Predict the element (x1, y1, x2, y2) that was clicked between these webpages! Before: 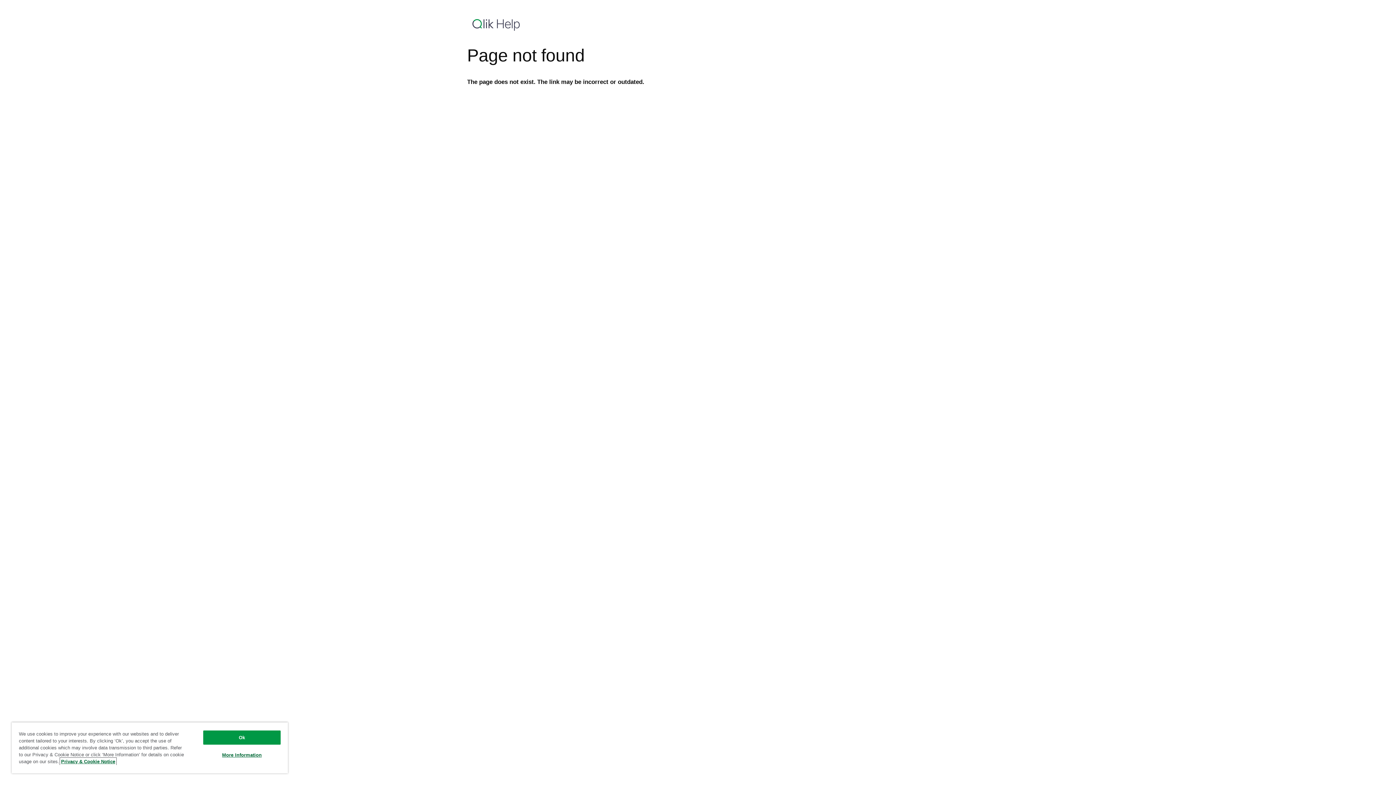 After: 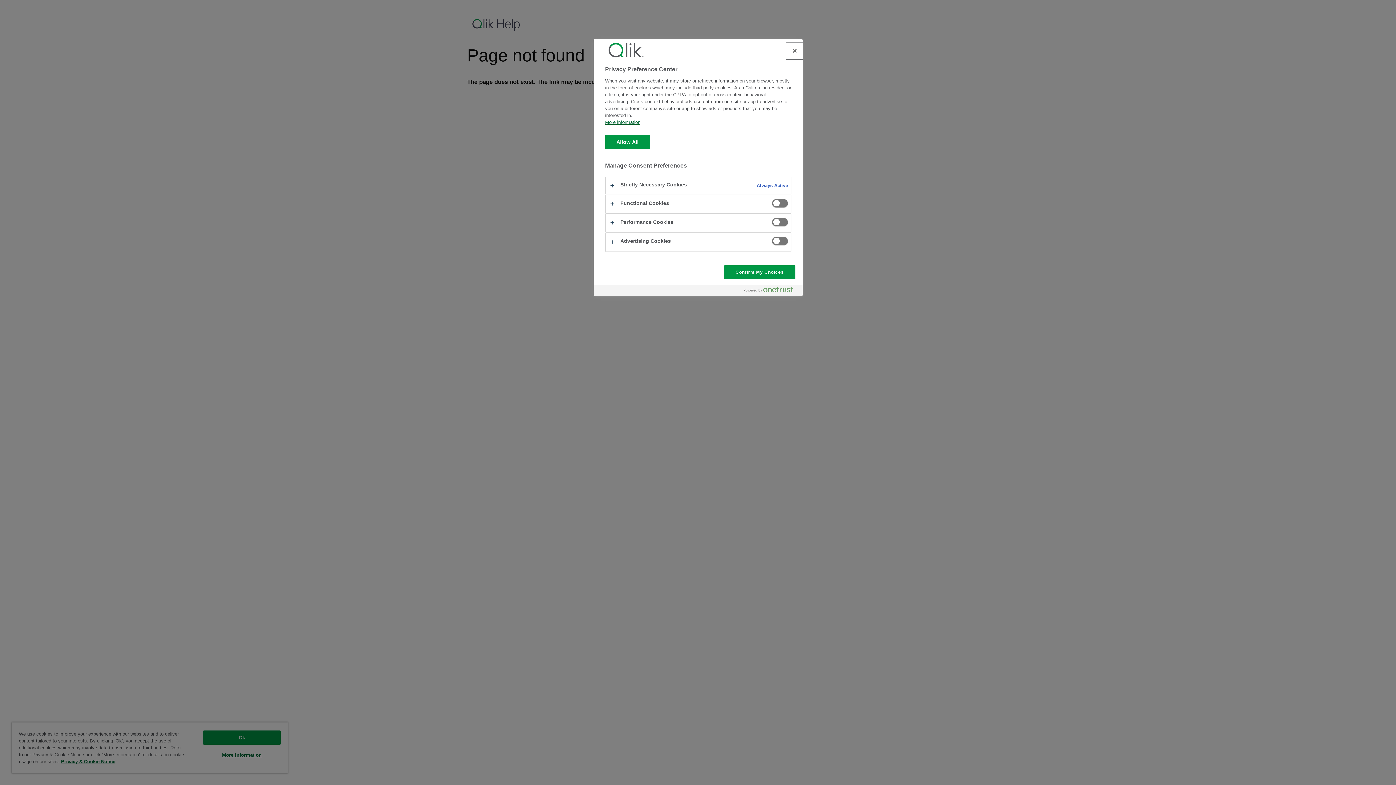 Action: label: More Information bbox: (203, 748, 280, 762)